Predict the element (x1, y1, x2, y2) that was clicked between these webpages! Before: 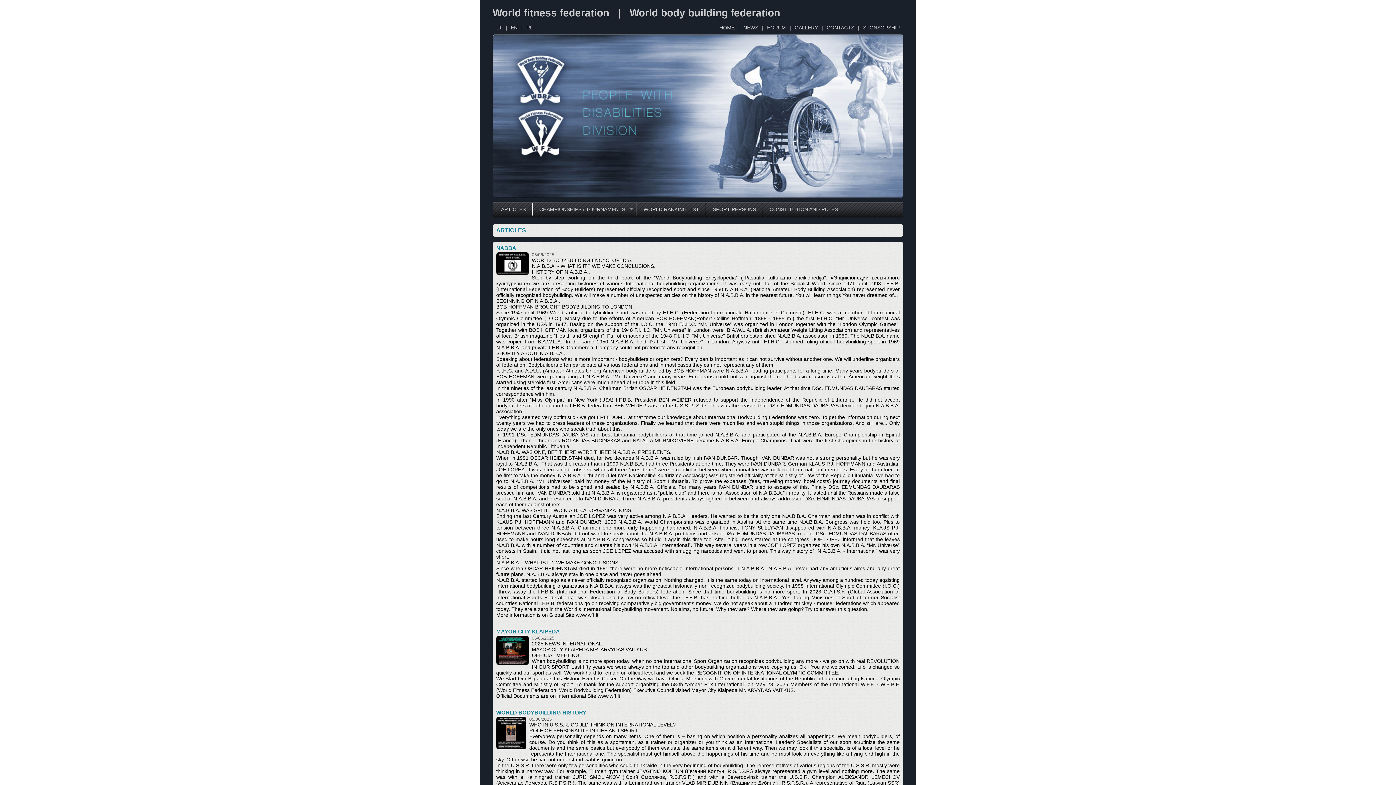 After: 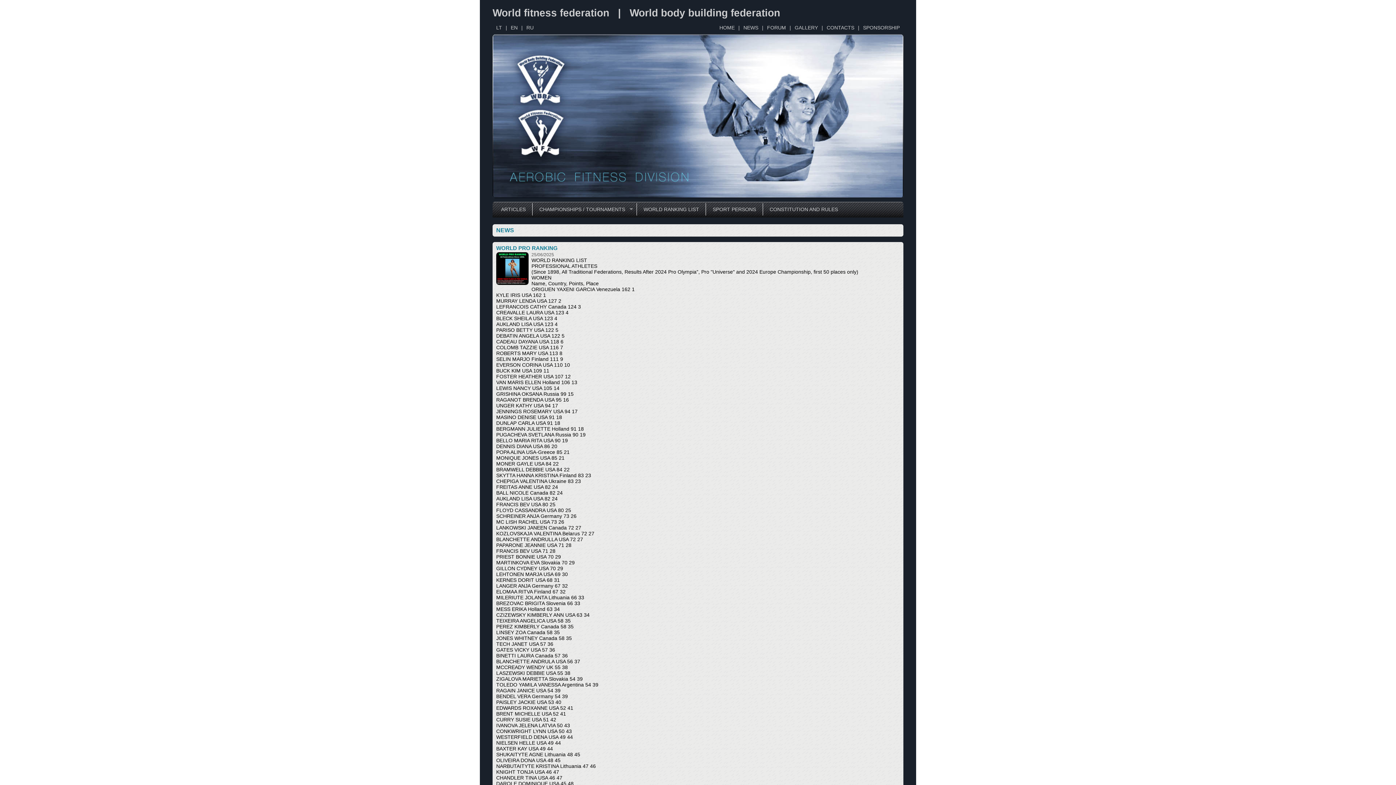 Action: bbox: (743, 24, 758, 30) label: NEWS